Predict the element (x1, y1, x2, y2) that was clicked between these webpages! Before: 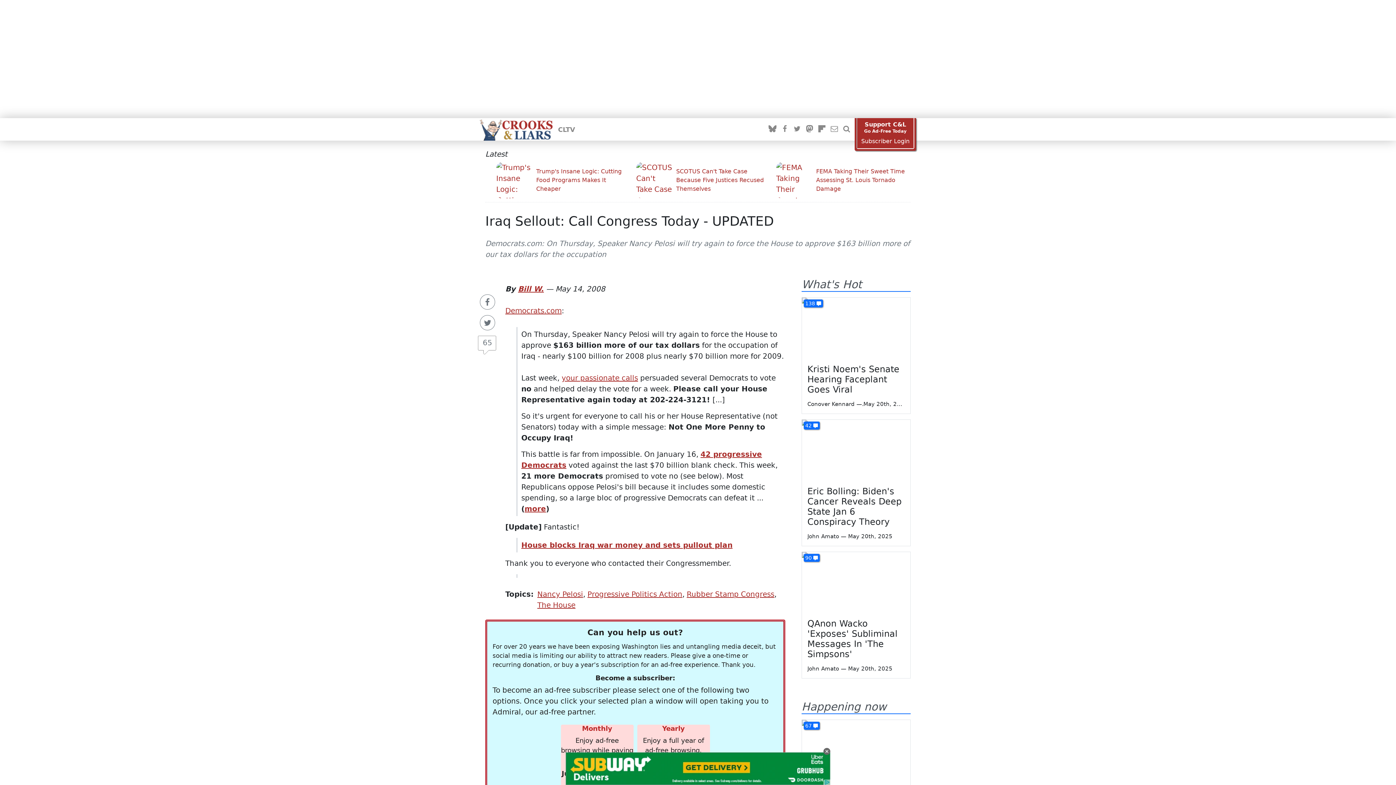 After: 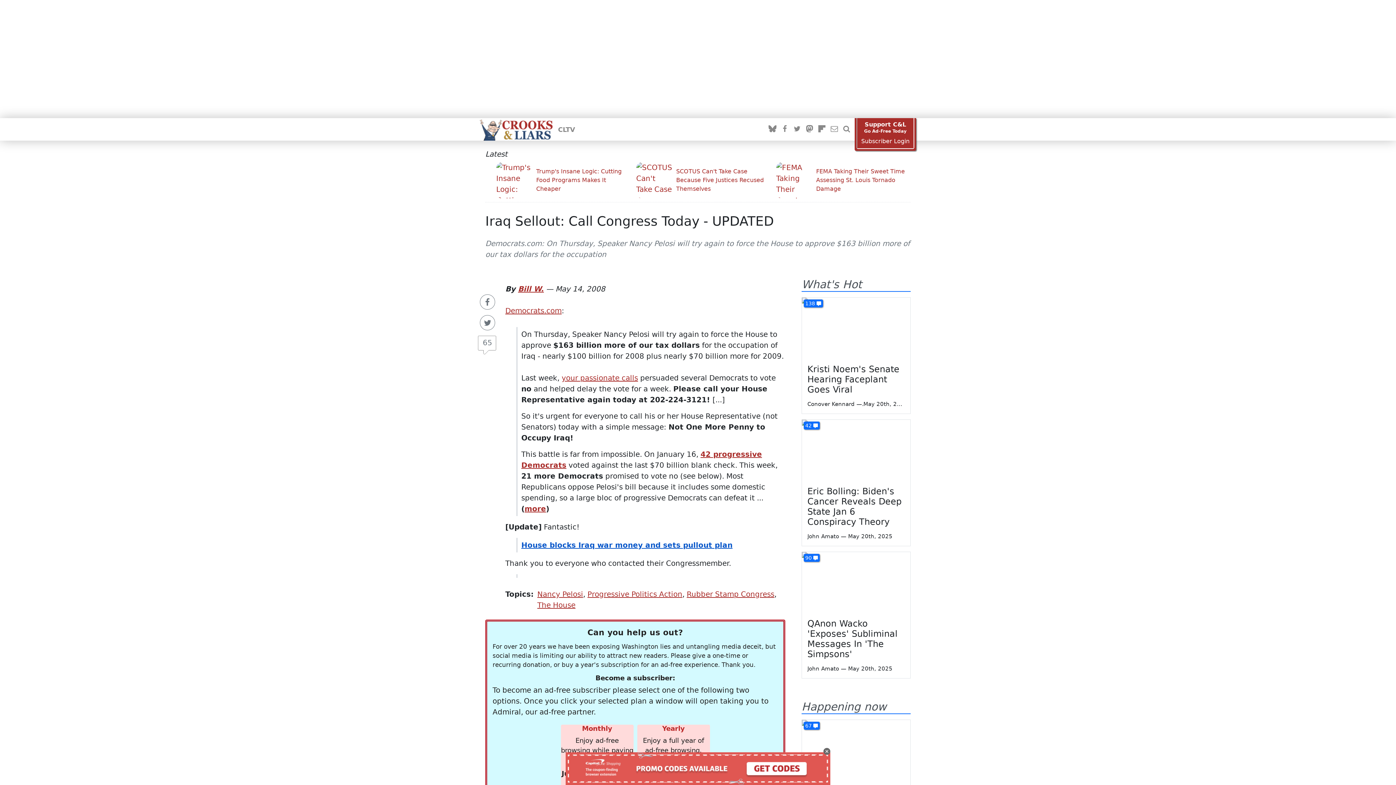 Action: label: House blocks Iraq war money and sets pullout plan bbox: (521, 541, 732, 549)